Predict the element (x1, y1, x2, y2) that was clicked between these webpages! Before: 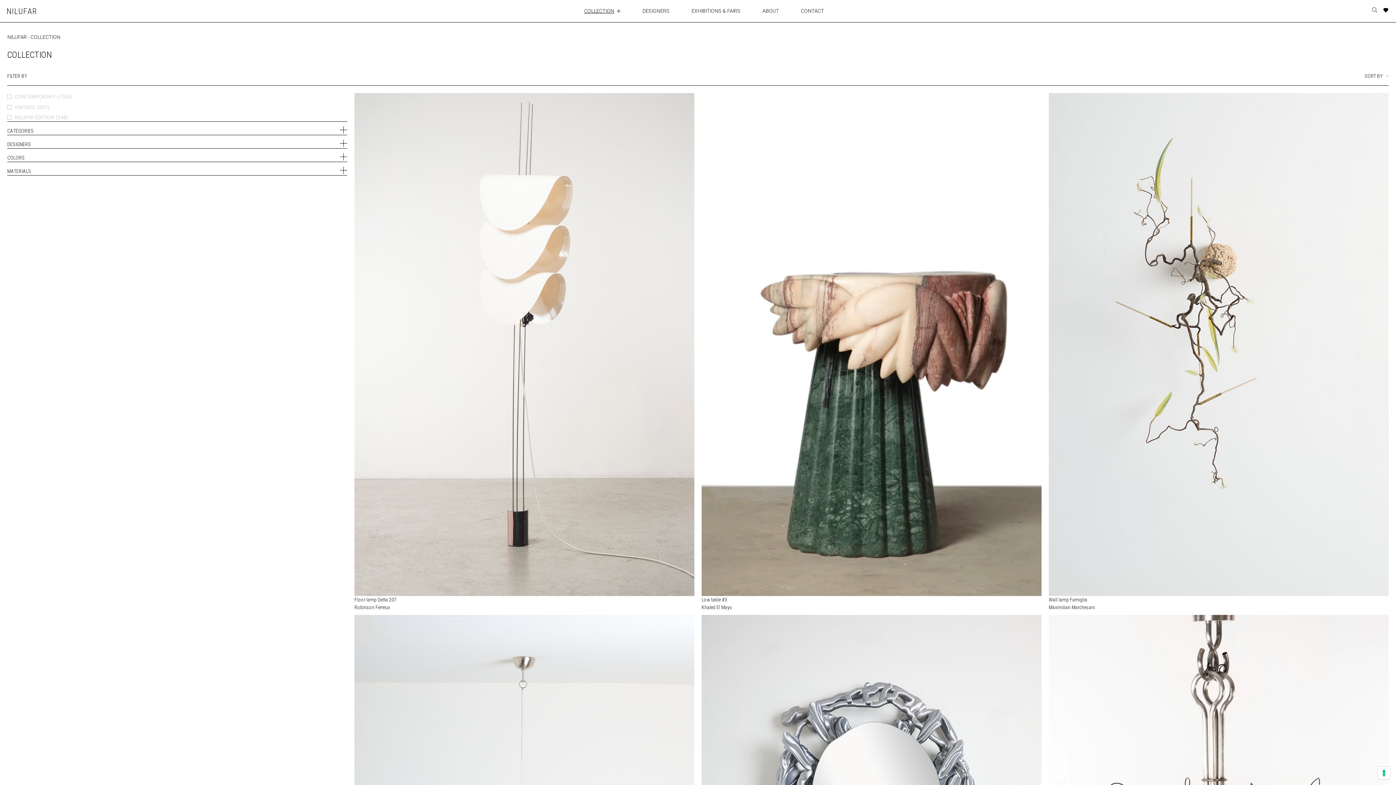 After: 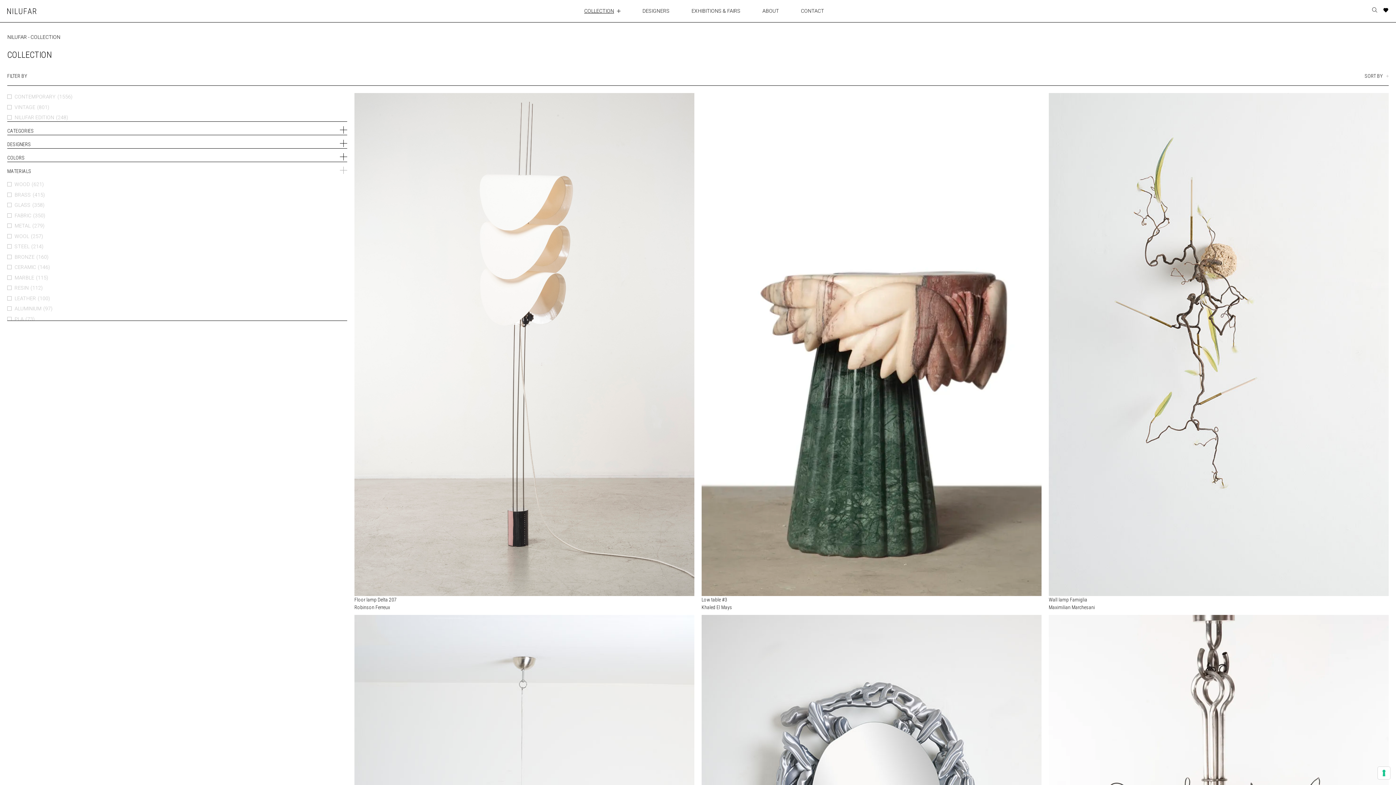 Action: label: Toggle filter group bbox: (340, 166, 347, 174)